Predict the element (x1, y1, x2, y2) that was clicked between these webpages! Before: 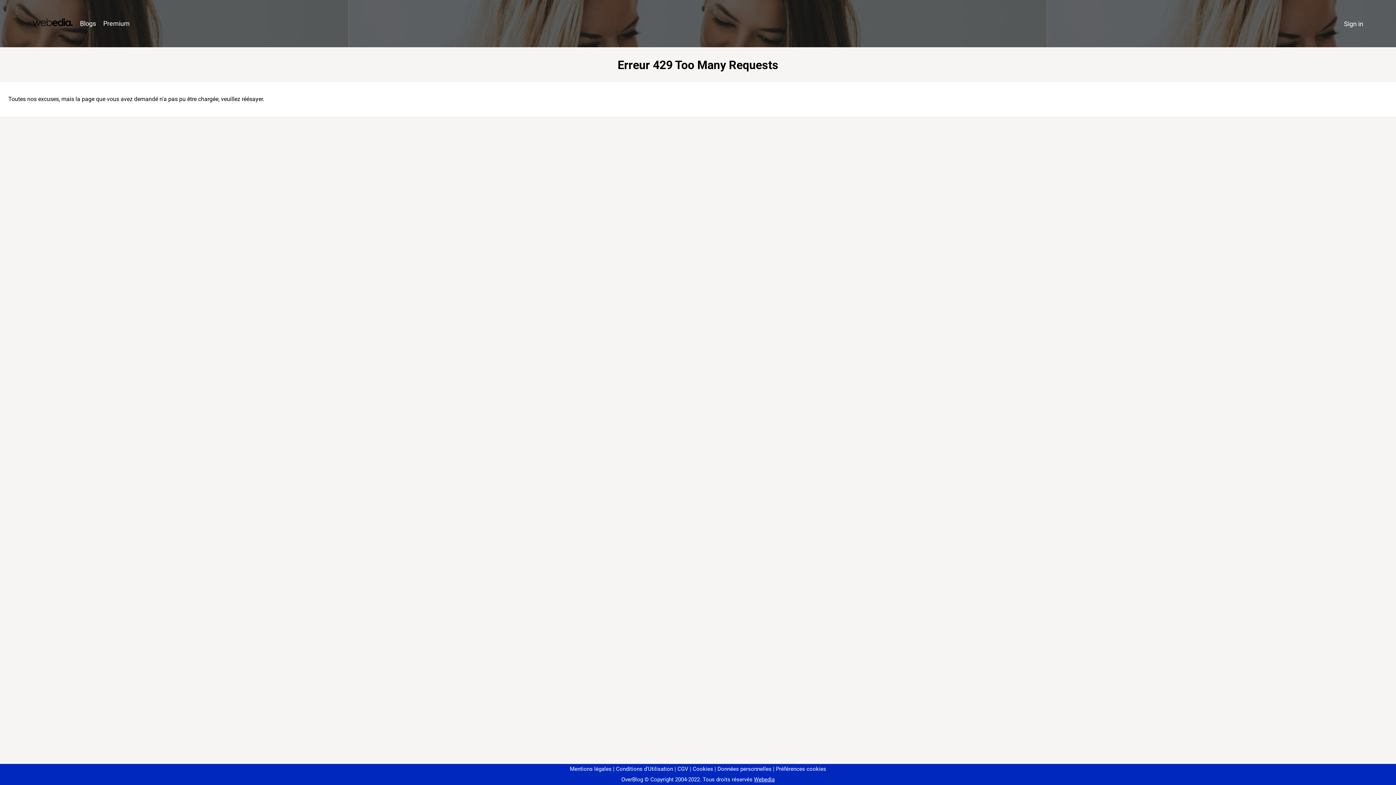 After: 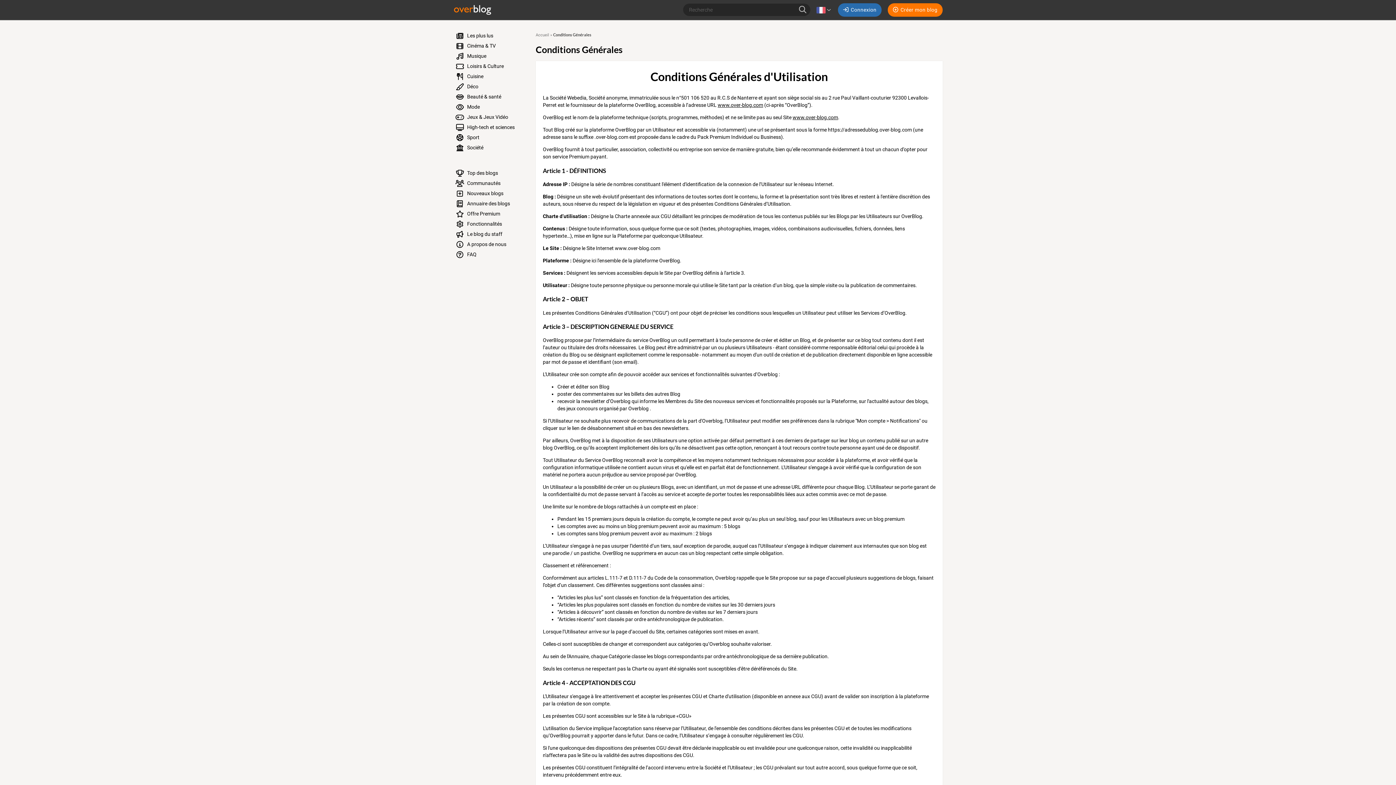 Action: bbox: (613, 766, 673, 772) label: Conditions d'Utilisation